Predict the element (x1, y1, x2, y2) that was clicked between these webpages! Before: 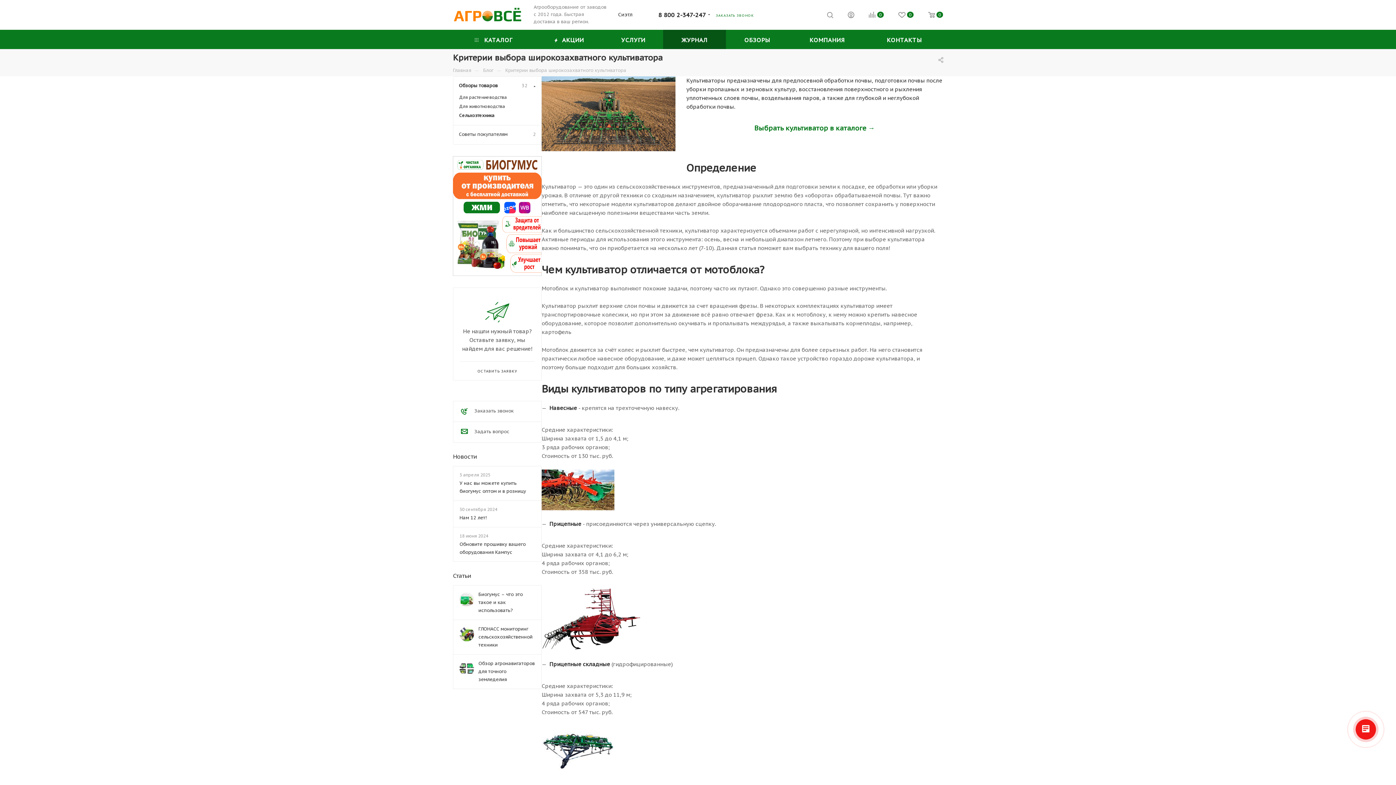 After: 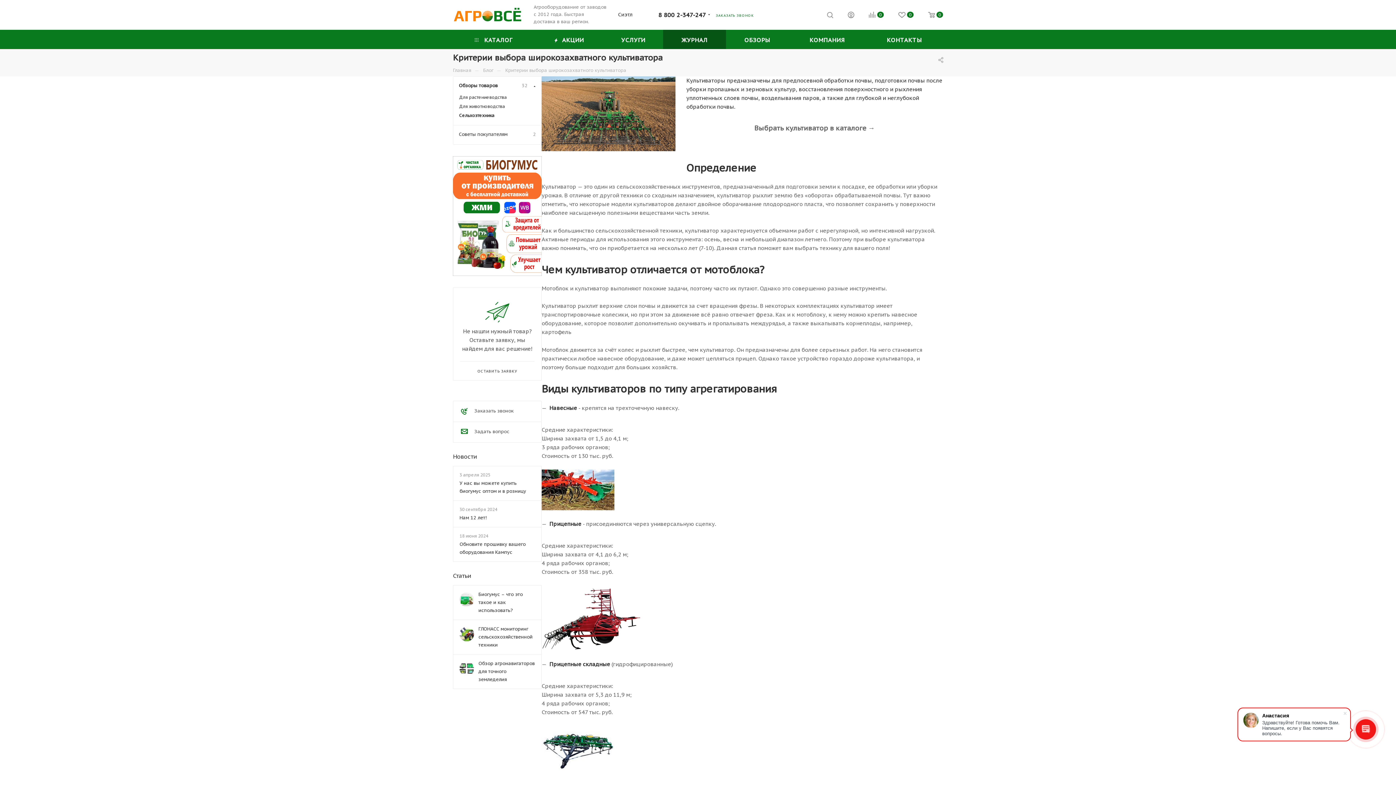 Action: label: Выбрать культиватор в каталоге → bbox: (754, 124, 875, 131)